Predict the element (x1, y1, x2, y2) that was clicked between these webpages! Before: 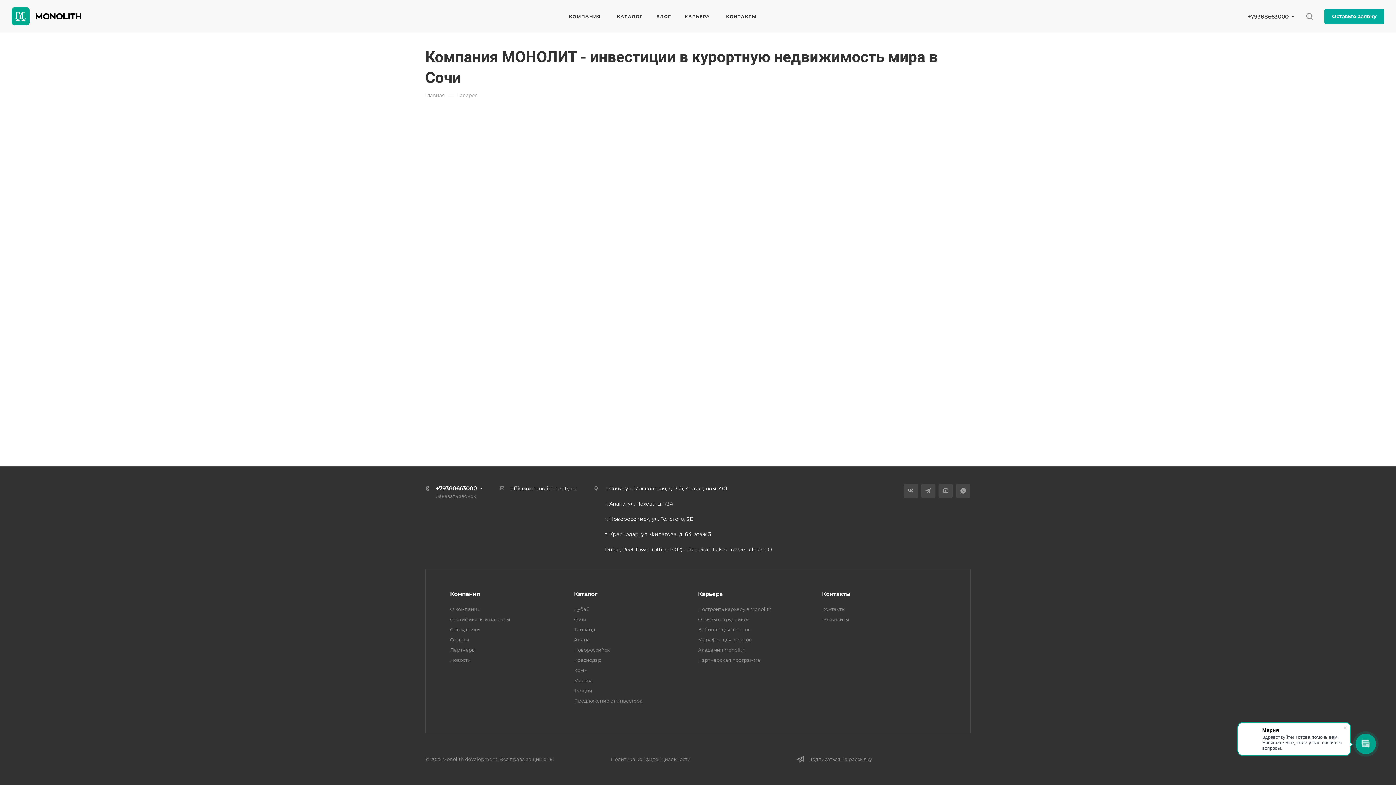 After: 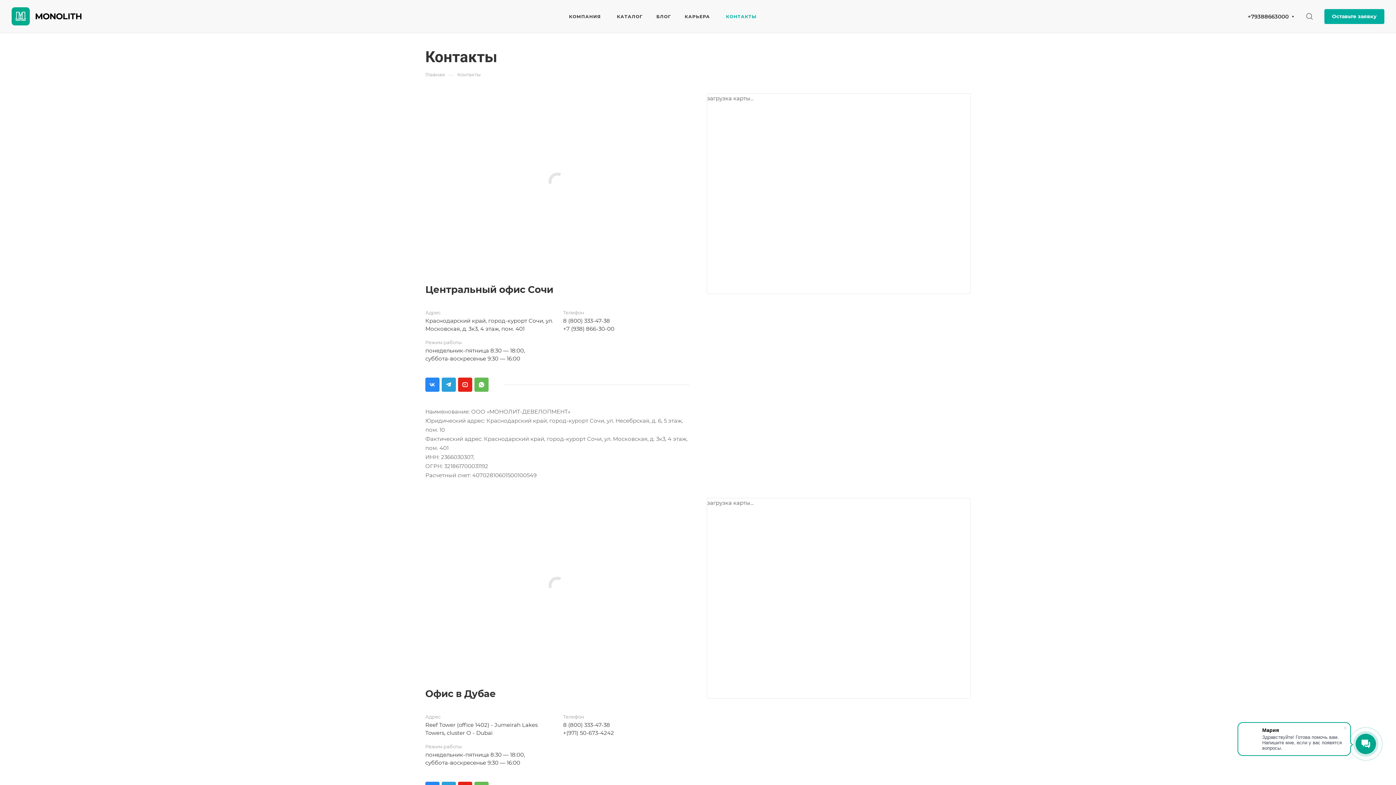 Action: bbox: (822, 606, 845, 612) label: Контакты